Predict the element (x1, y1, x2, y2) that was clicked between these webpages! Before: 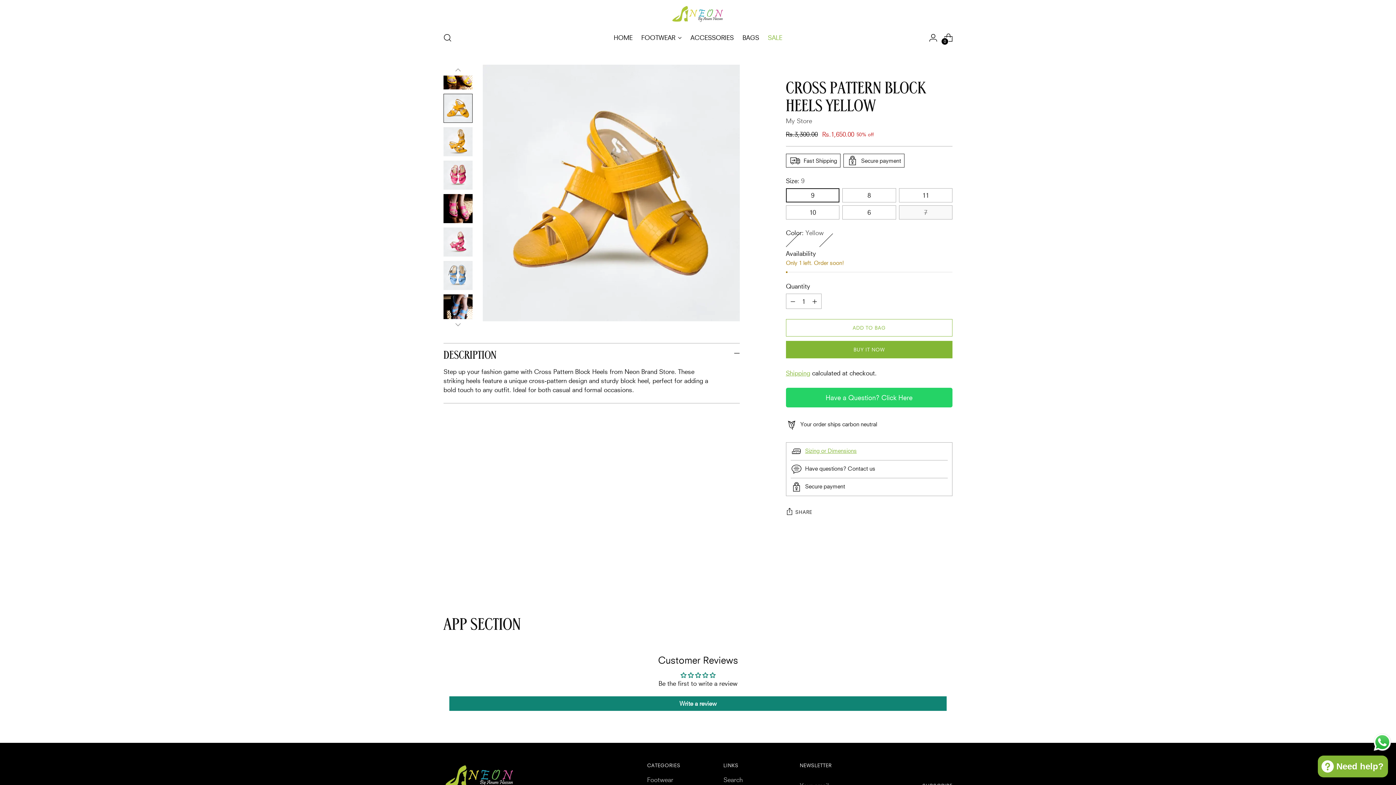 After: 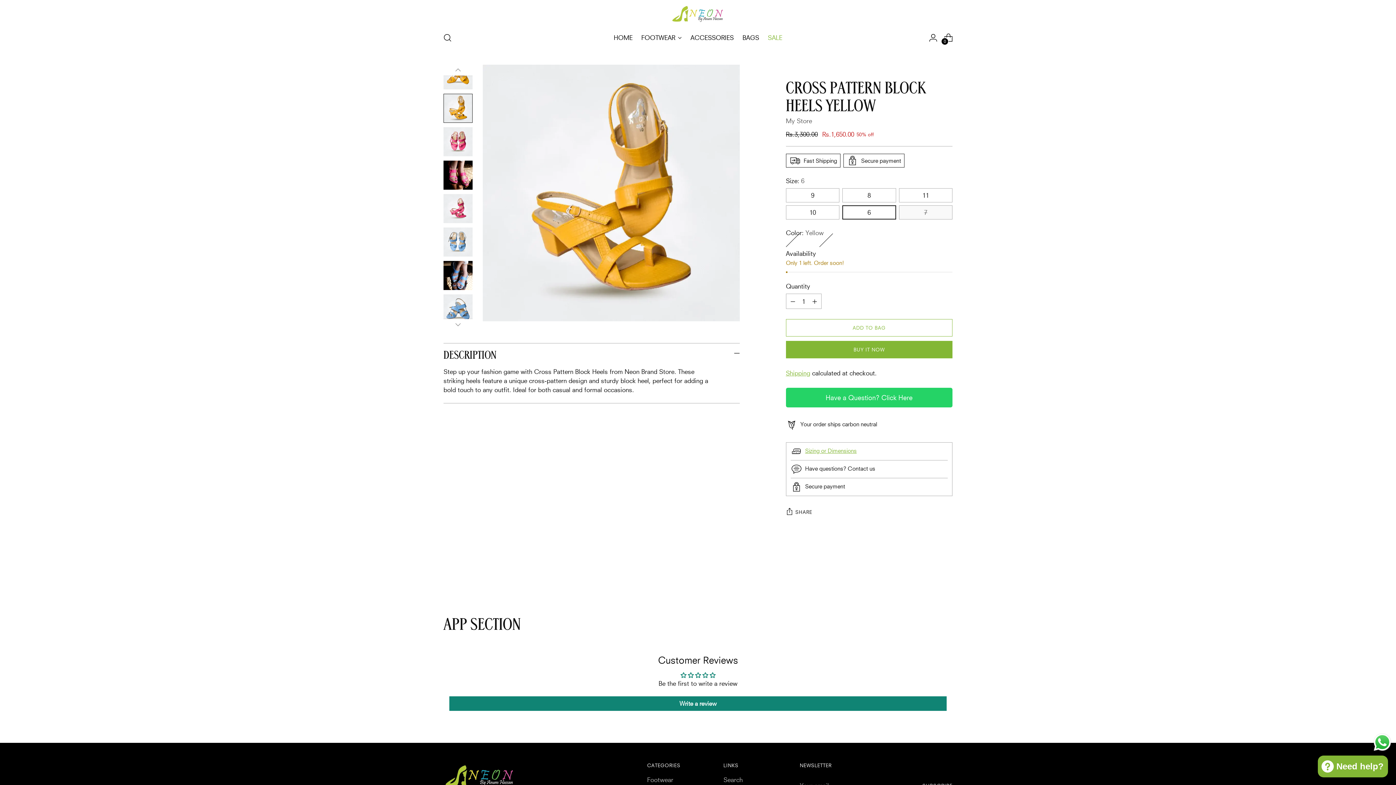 Action: label: 6 bbox: (842, 205, 896, 219)